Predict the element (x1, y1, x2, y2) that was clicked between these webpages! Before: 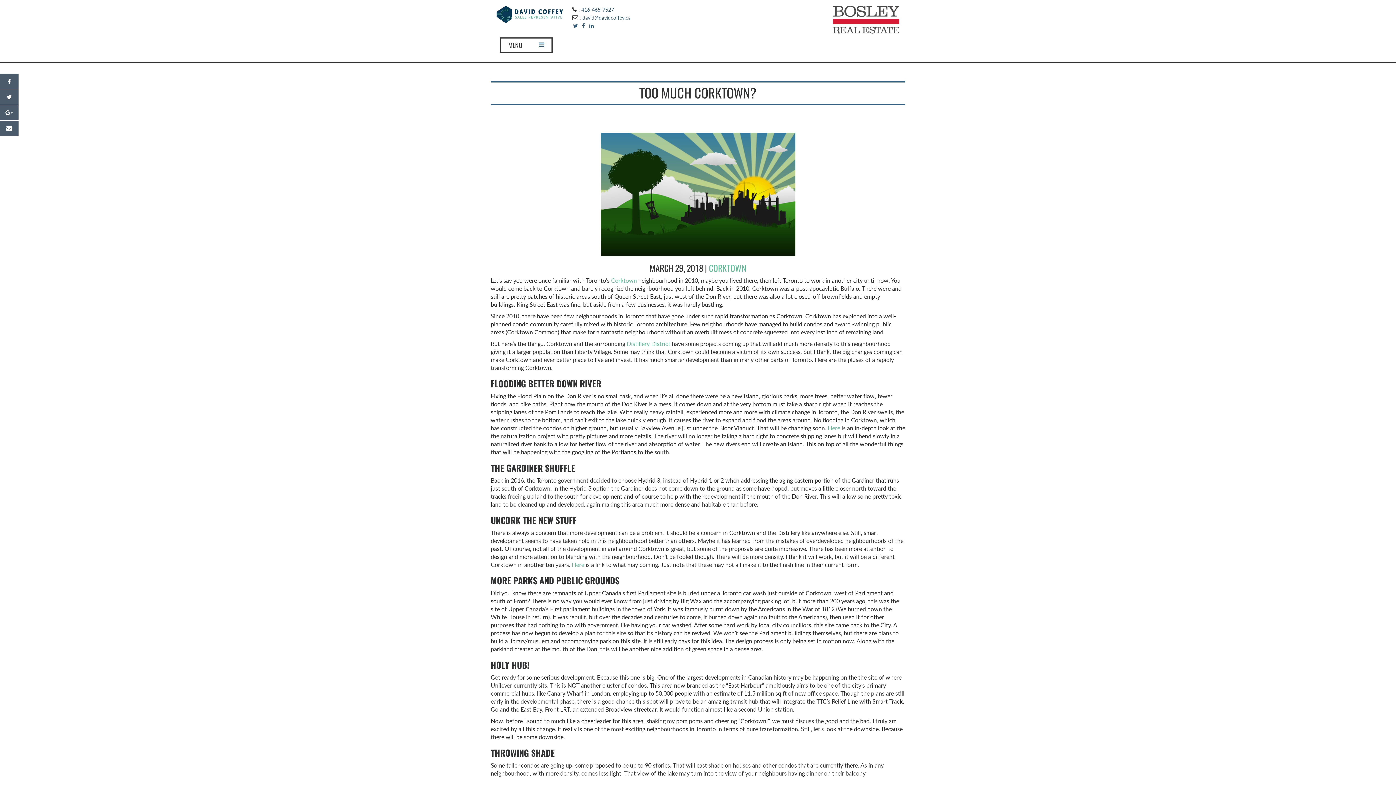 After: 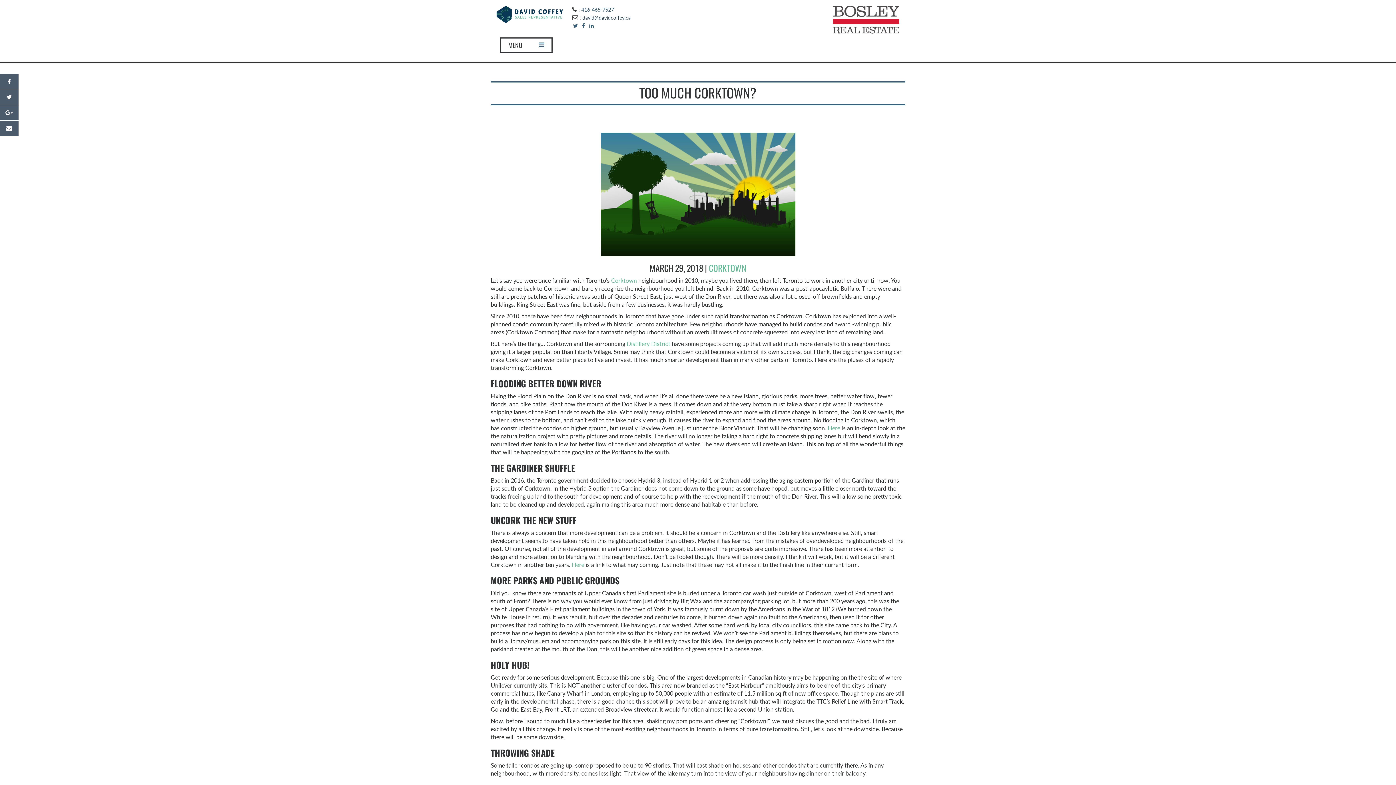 Action: label: david@davidcoffey.ca bbox: (582, 14, 630, 20)